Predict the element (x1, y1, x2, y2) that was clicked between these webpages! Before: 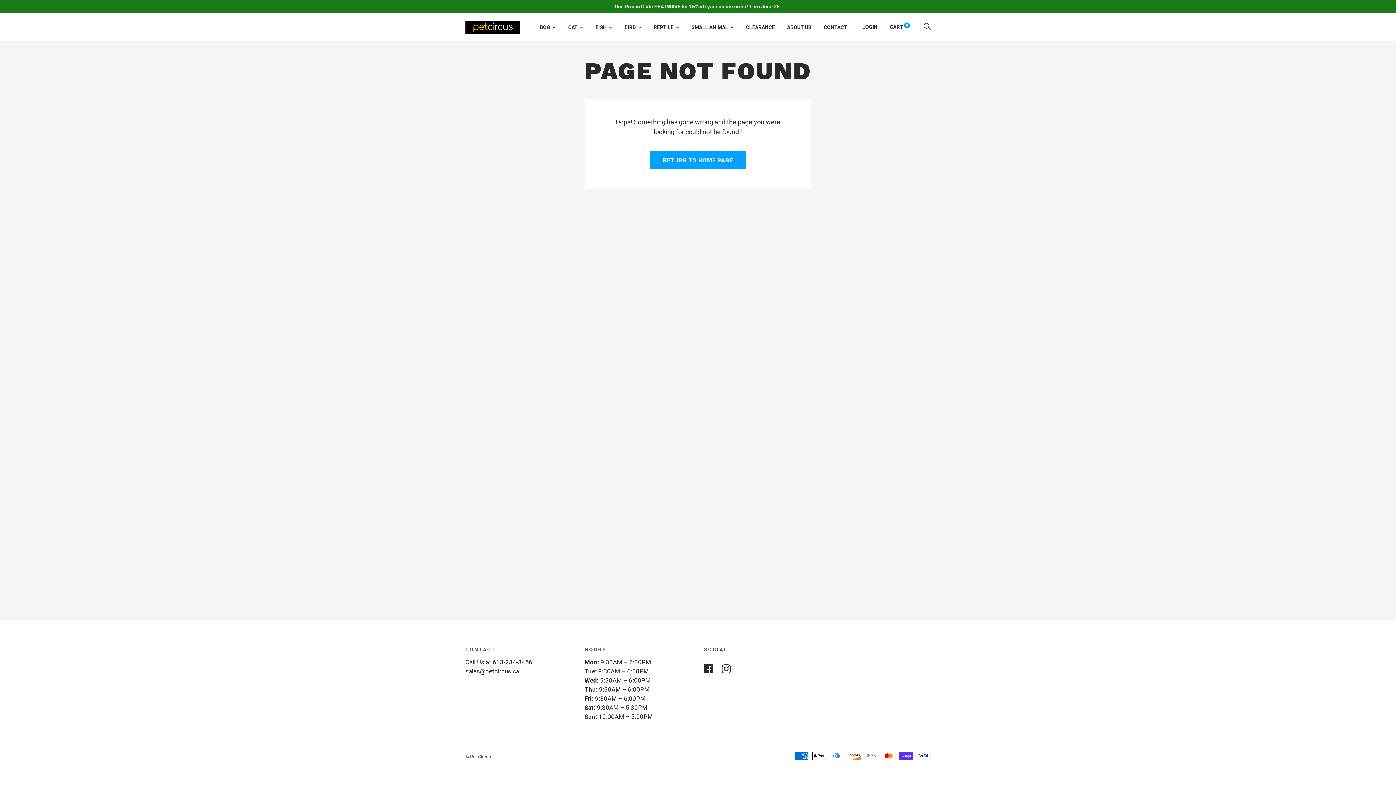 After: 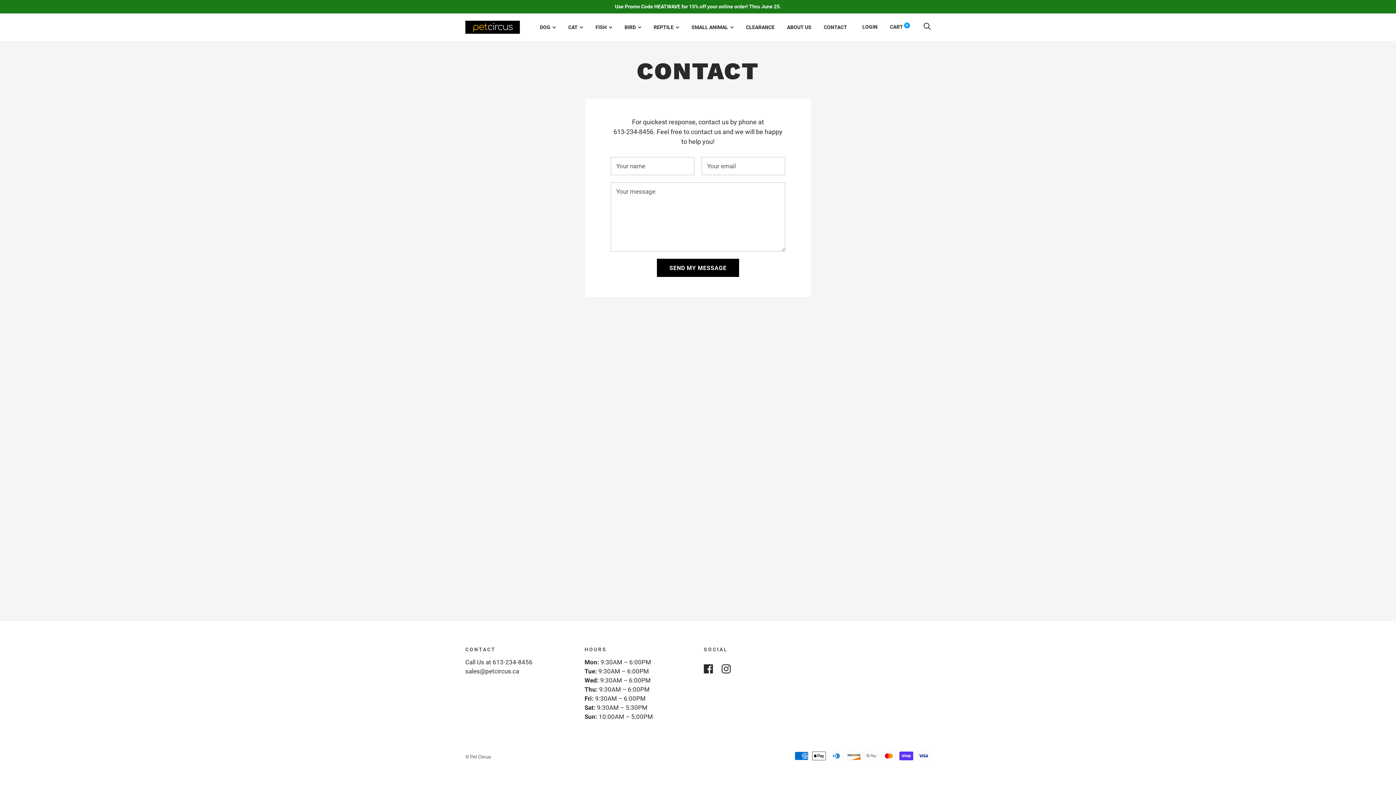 Action: bbox: (824, 24, 847, 30) label: CONTACT